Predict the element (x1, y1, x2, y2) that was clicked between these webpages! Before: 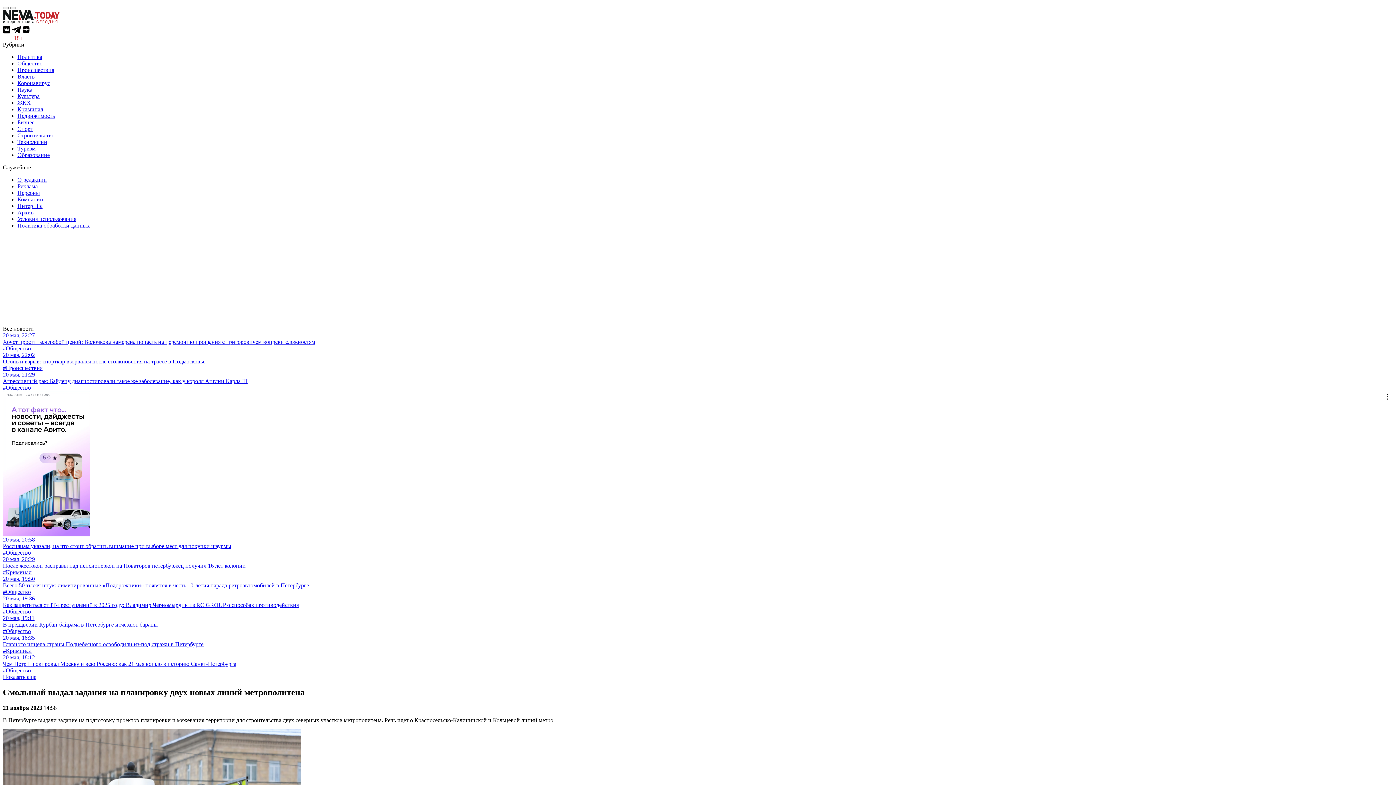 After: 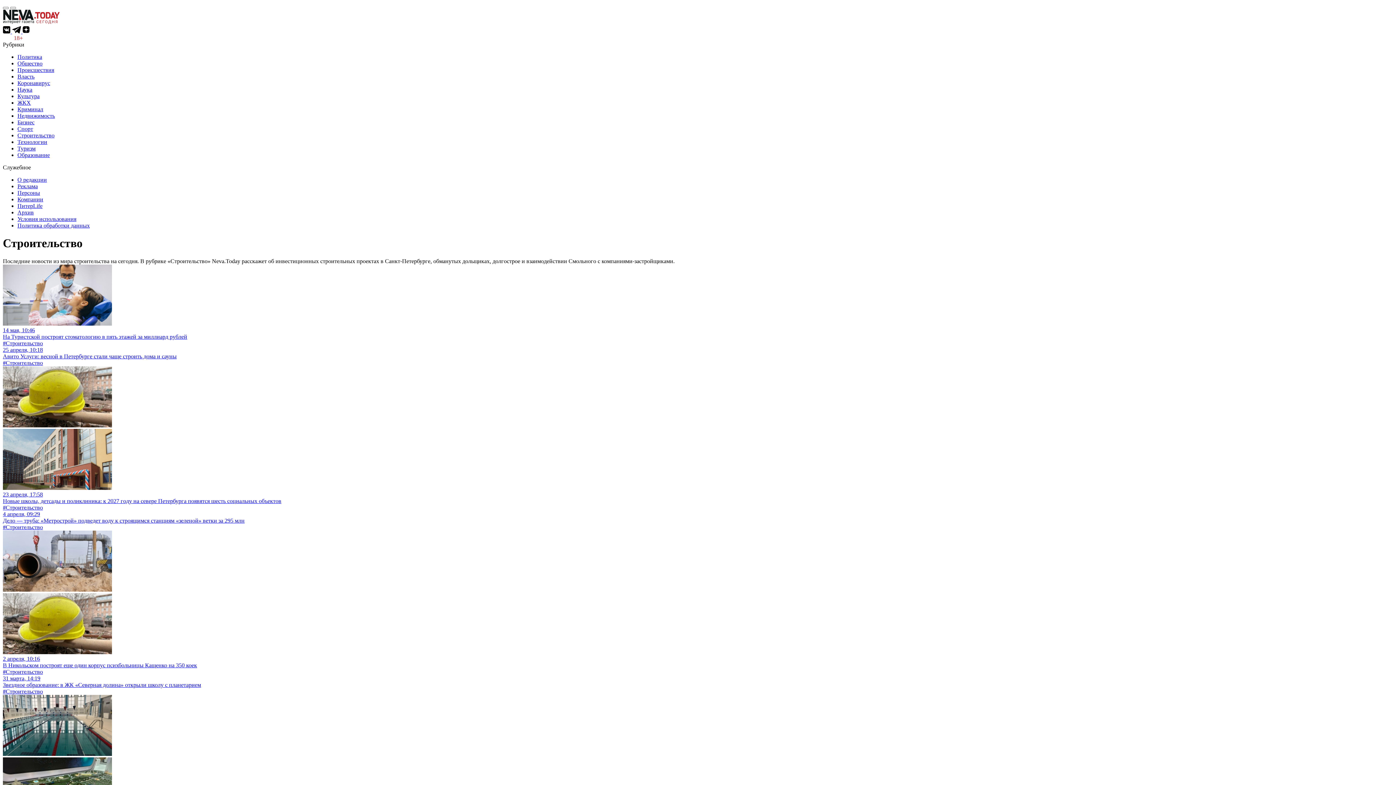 Action: label: Строительство bbox: (17, 132, 54, 138)